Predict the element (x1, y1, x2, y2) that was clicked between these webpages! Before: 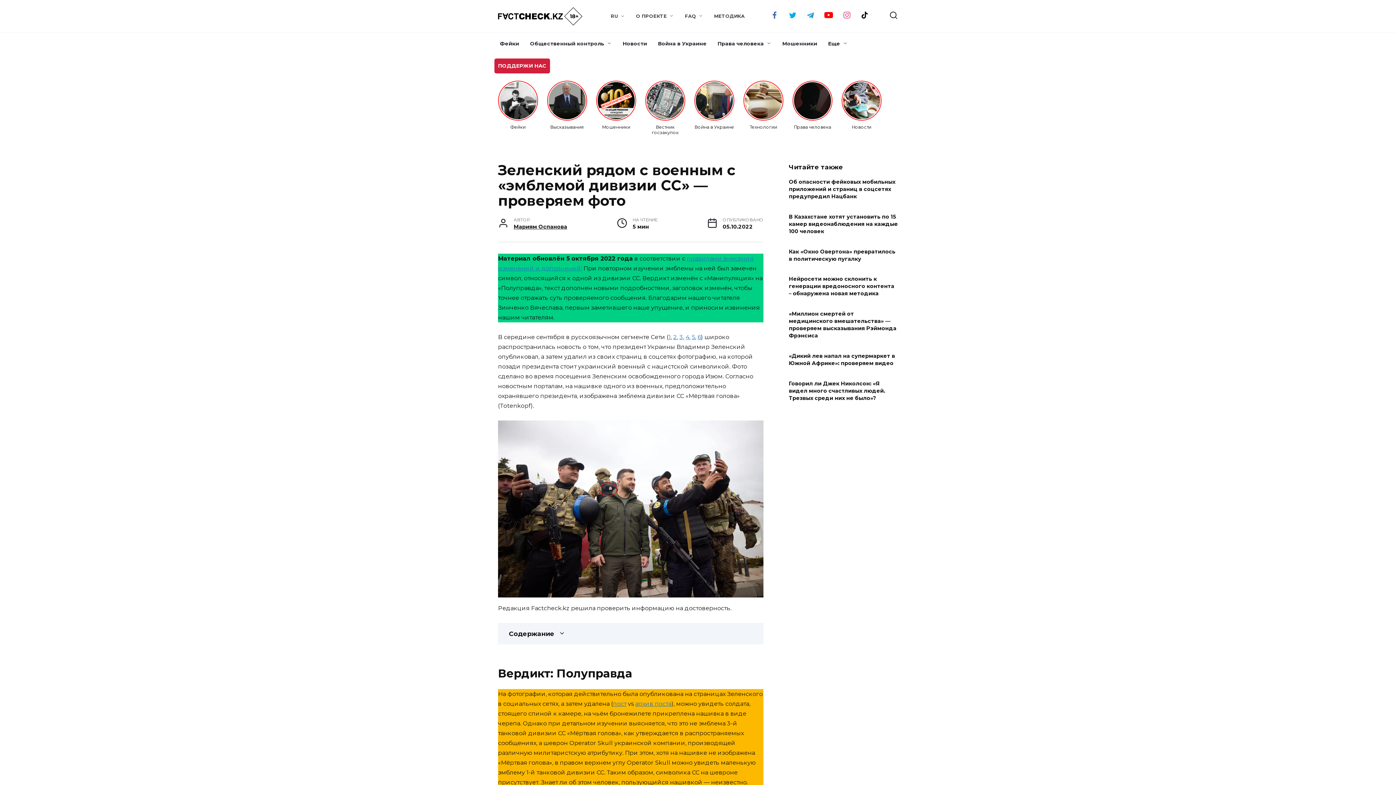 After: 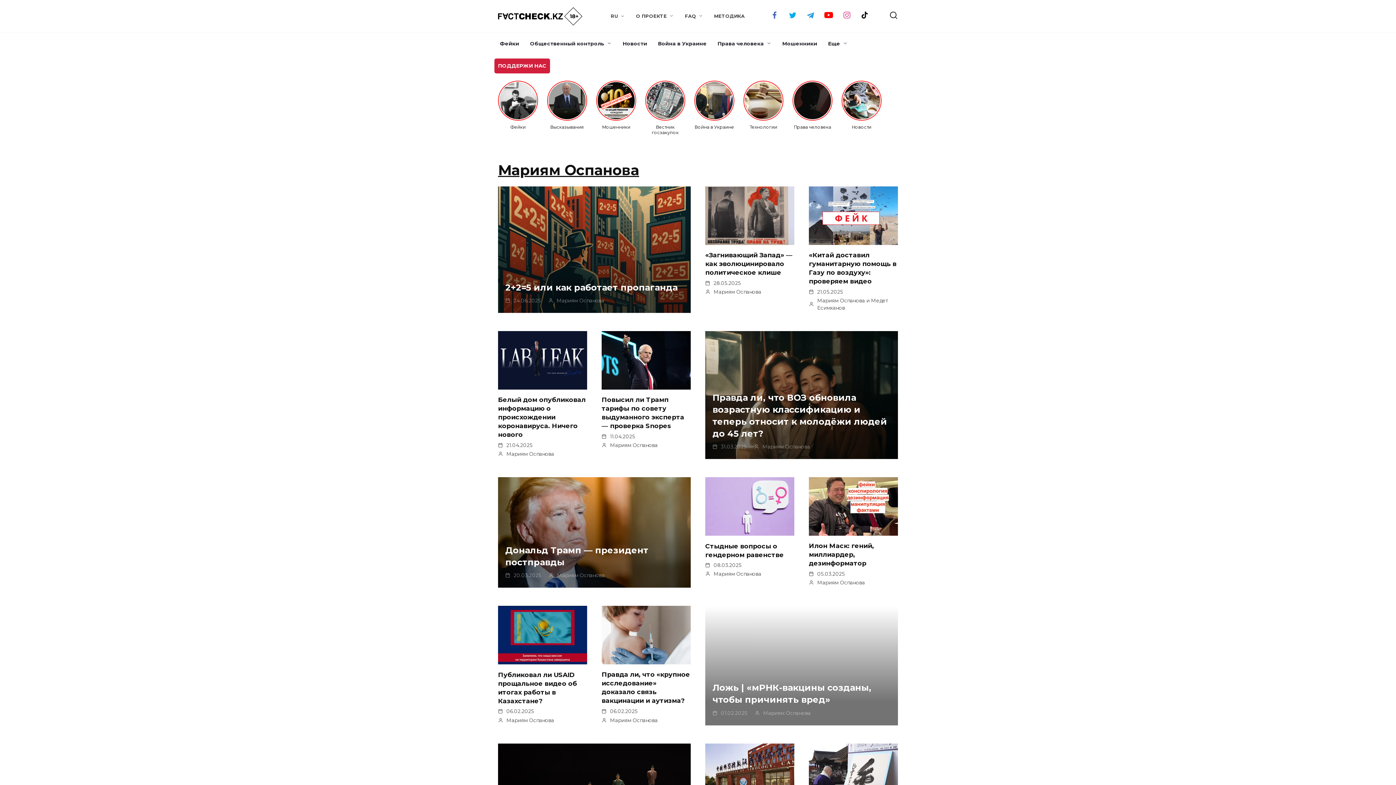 Action: bbox: (513, 223, 567, 230) label: Мариям Оспанова